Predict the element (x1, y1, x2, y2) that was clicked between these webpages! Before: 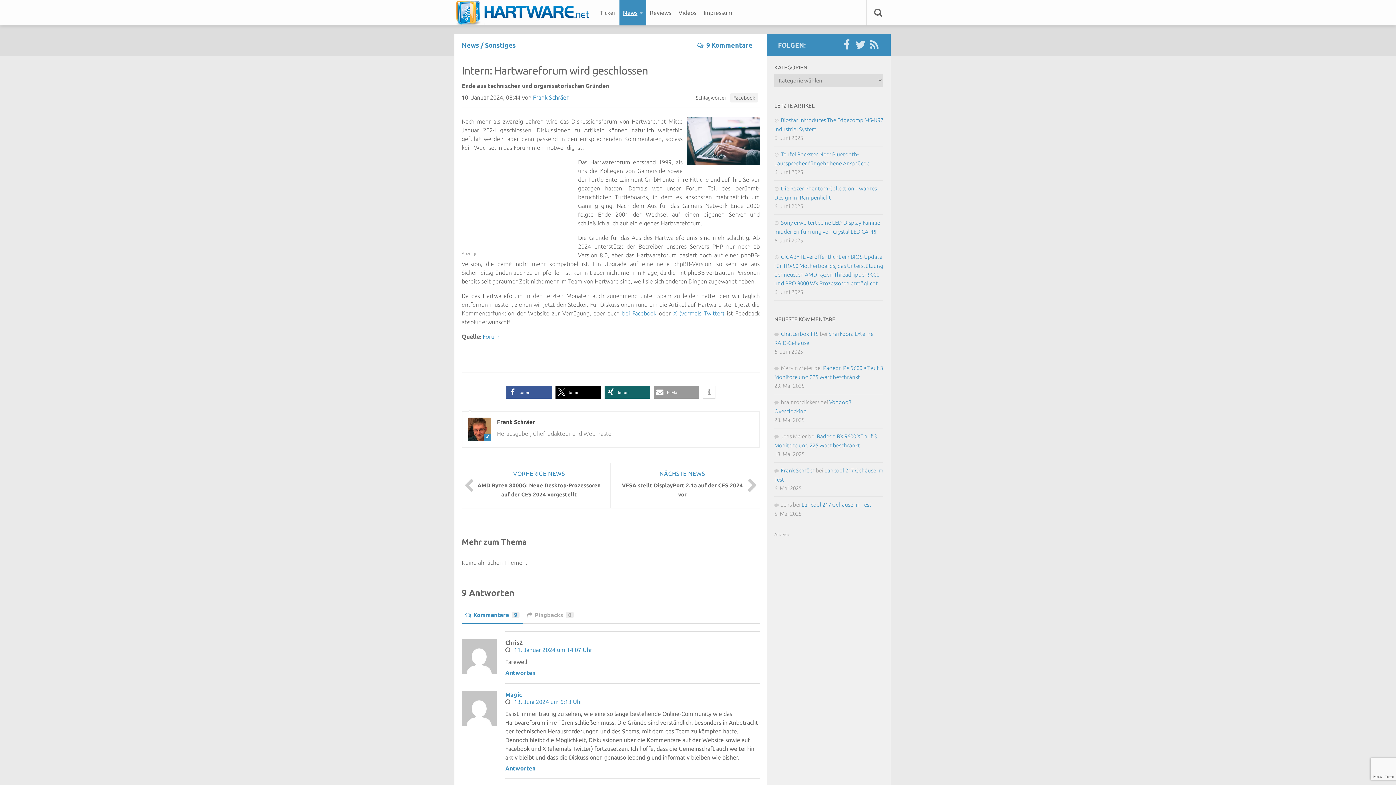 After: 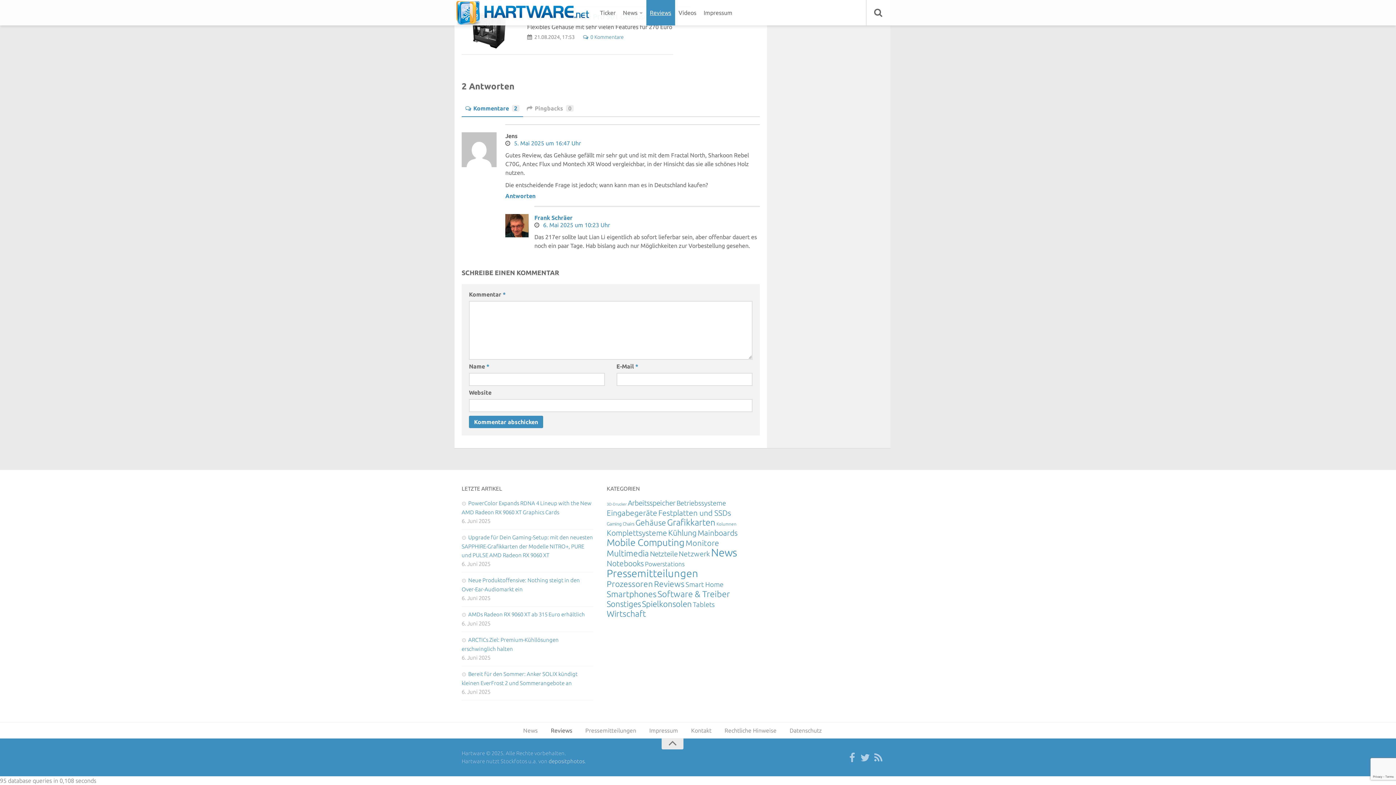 Action: bbox: (801, 501, 871, 508) label: Lancool 217 Gehäuse im Test